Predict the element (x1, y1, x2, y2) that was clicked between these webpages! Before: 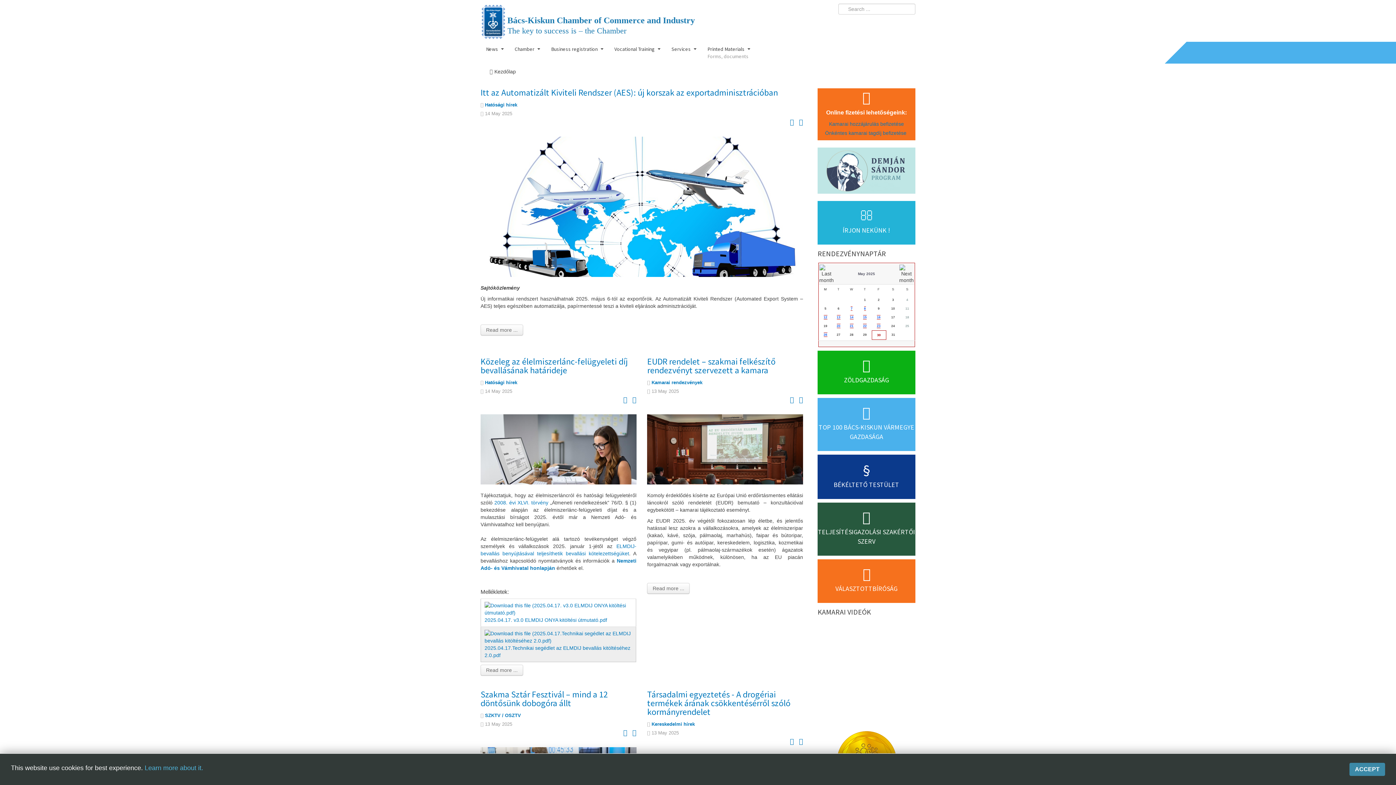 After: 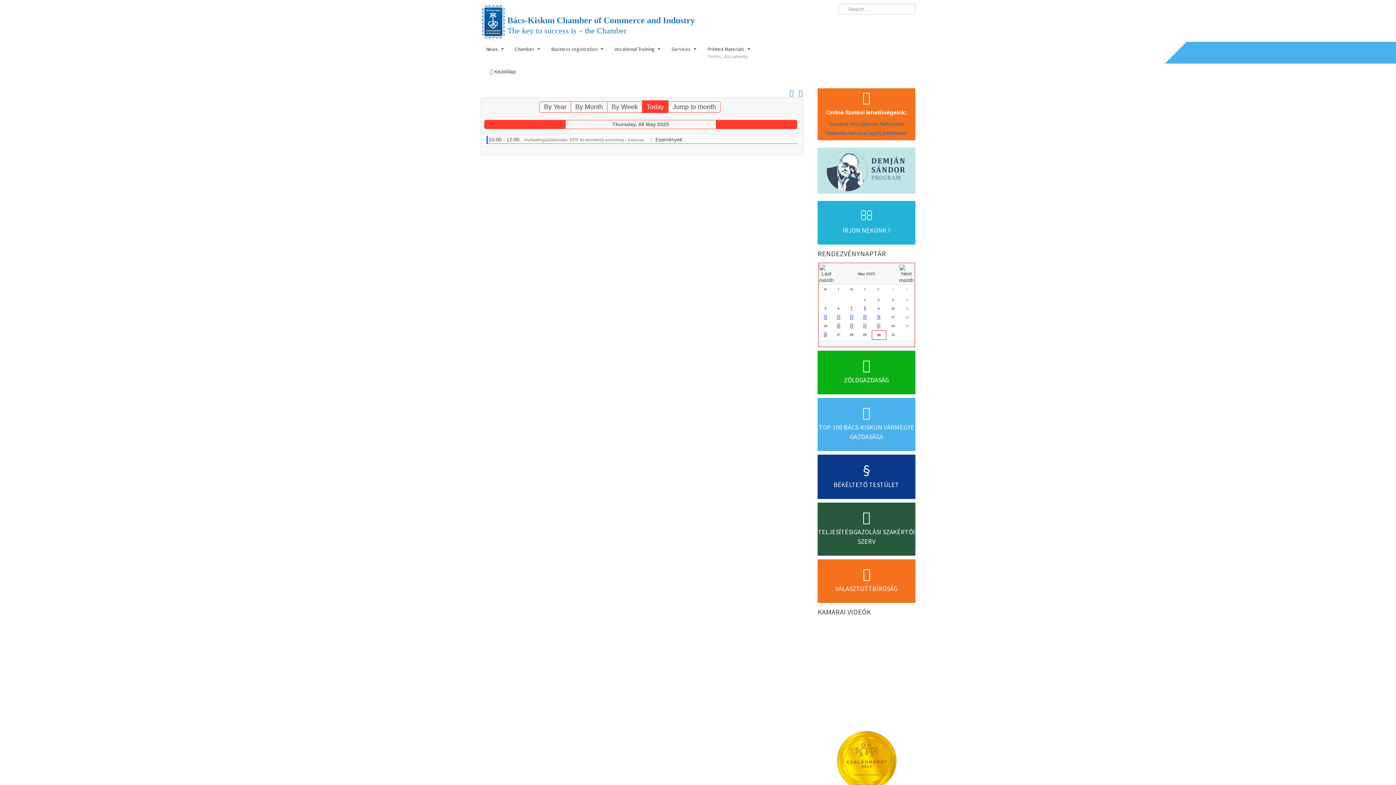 Action: label: 8 bbox: (864, 306, 866, 311)